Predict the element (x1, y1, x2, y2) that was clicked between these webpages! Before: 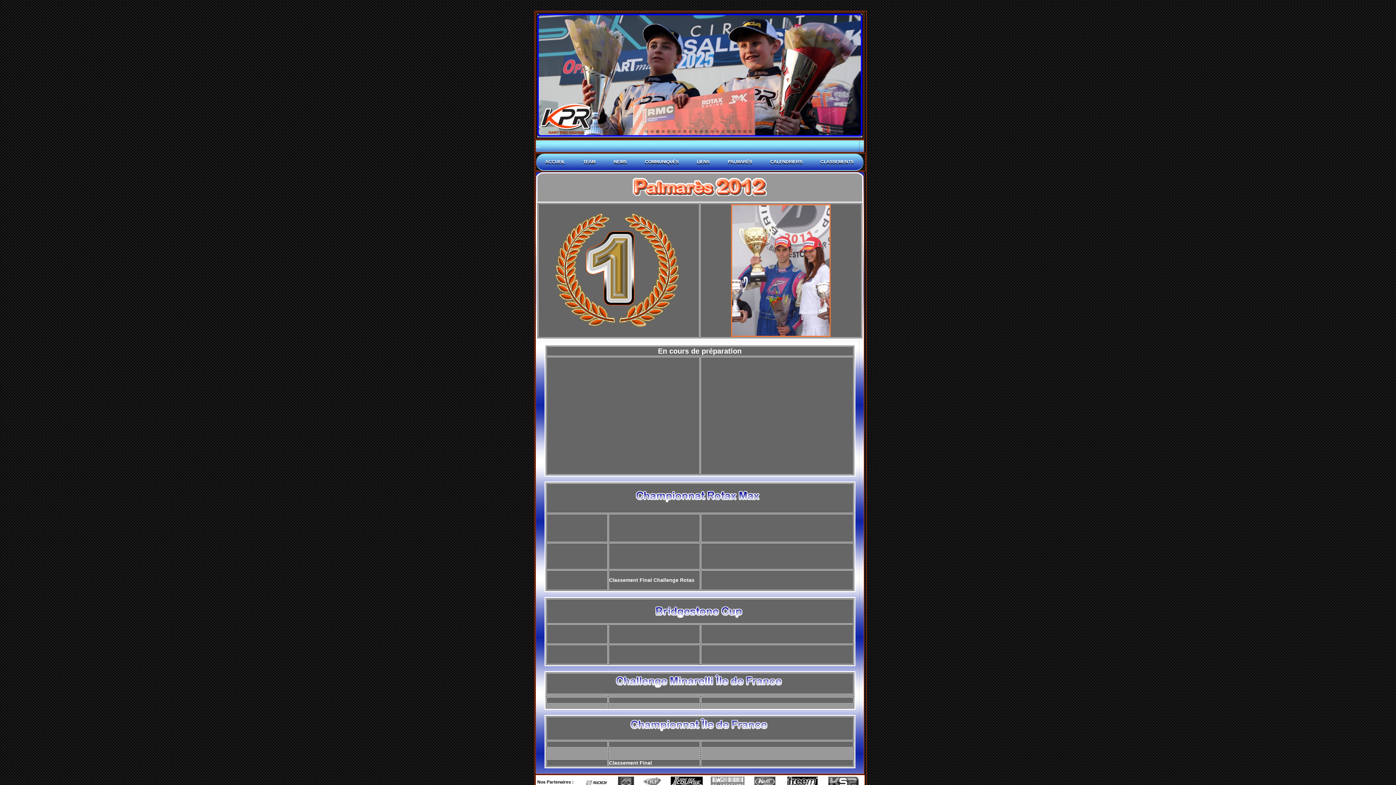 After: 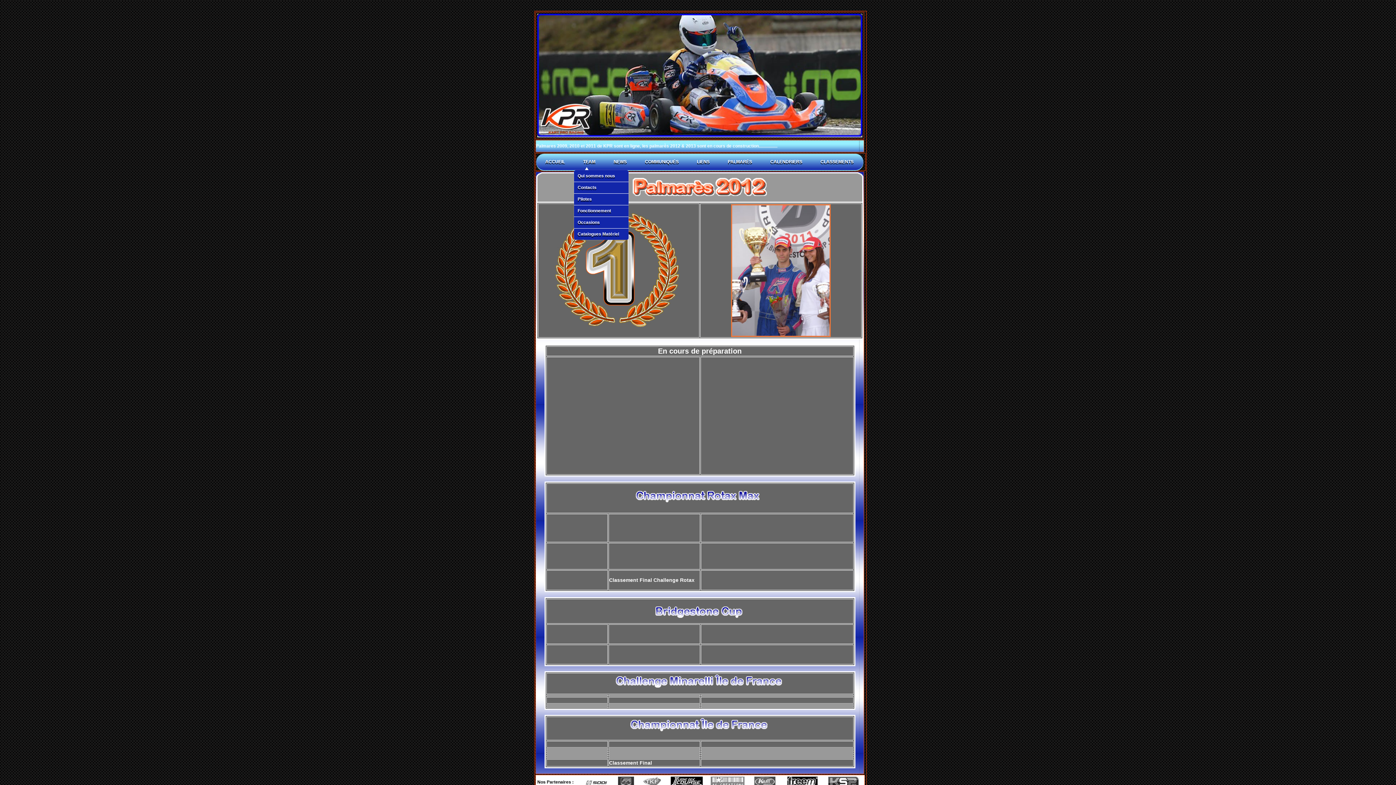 Action: bbox: (574, 157, 604, 166) label: TEAM